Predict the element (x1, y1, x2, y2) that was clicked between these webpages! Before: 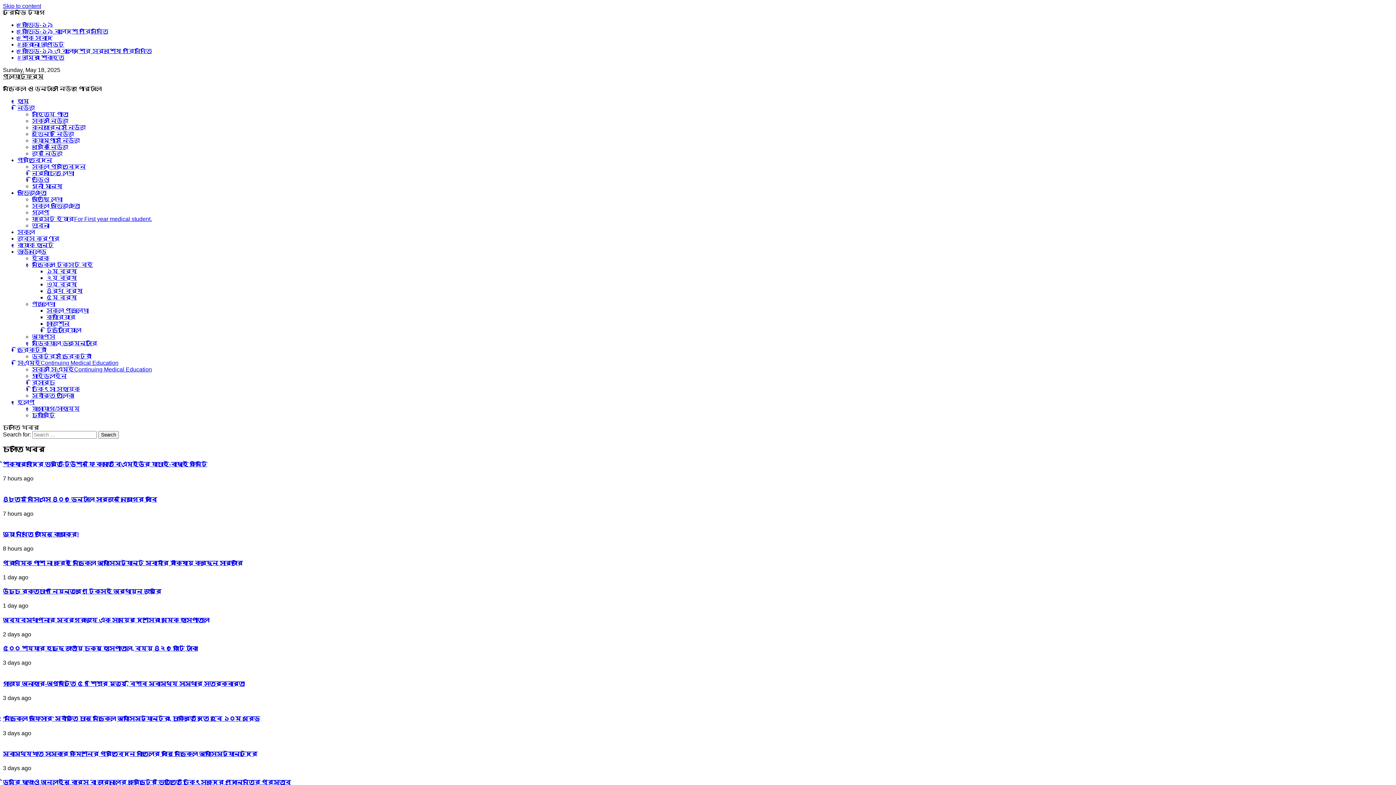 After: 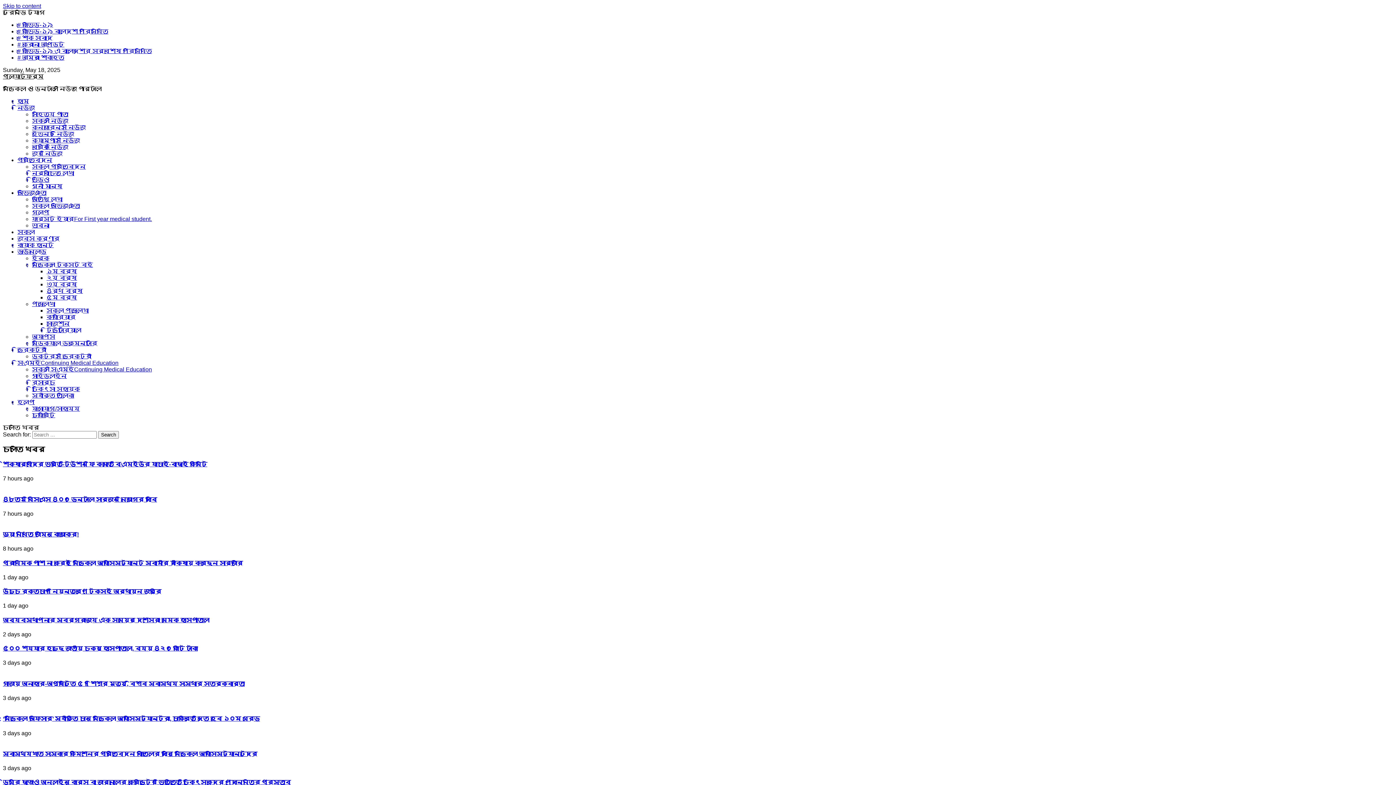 Action: bbox: (32, 392, 74, 398) label: স্বীকৃত তালিকা